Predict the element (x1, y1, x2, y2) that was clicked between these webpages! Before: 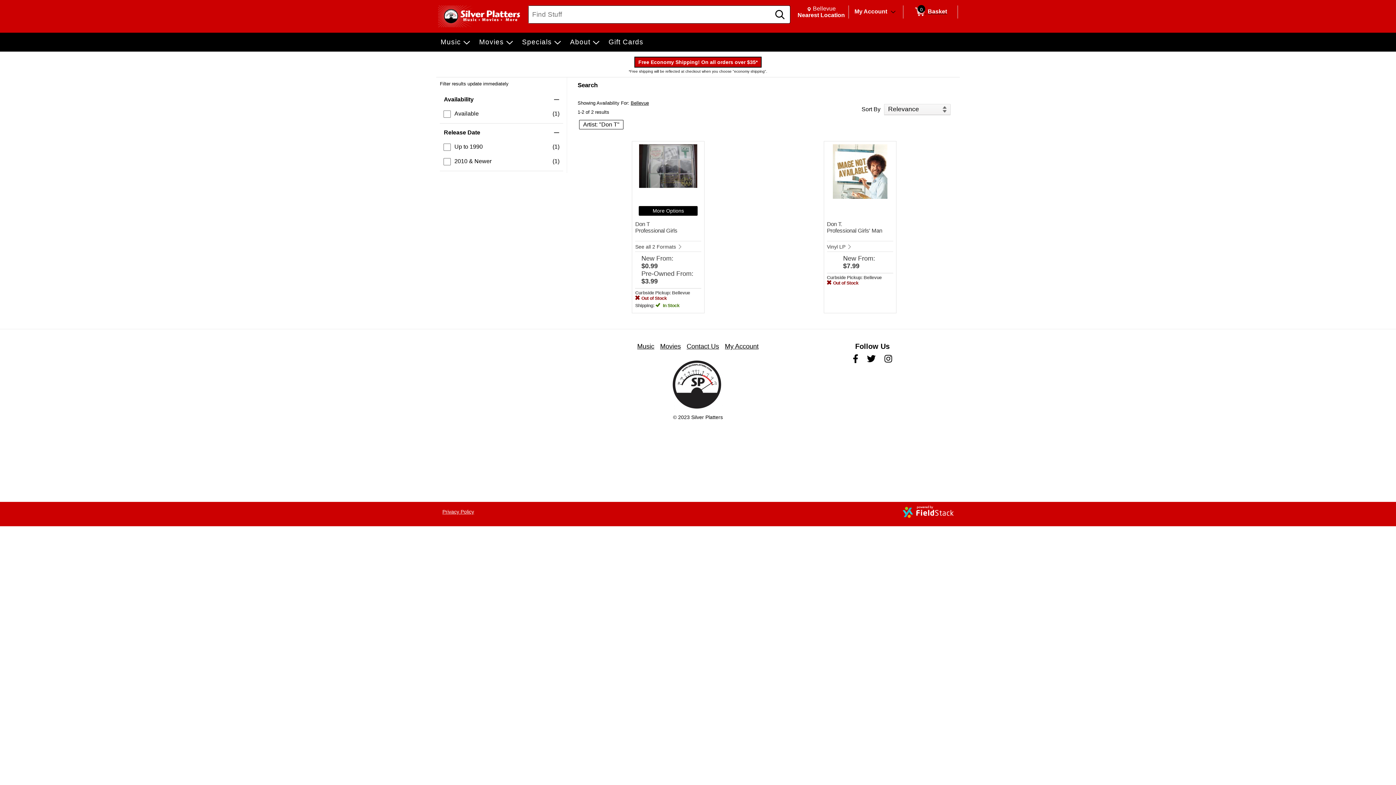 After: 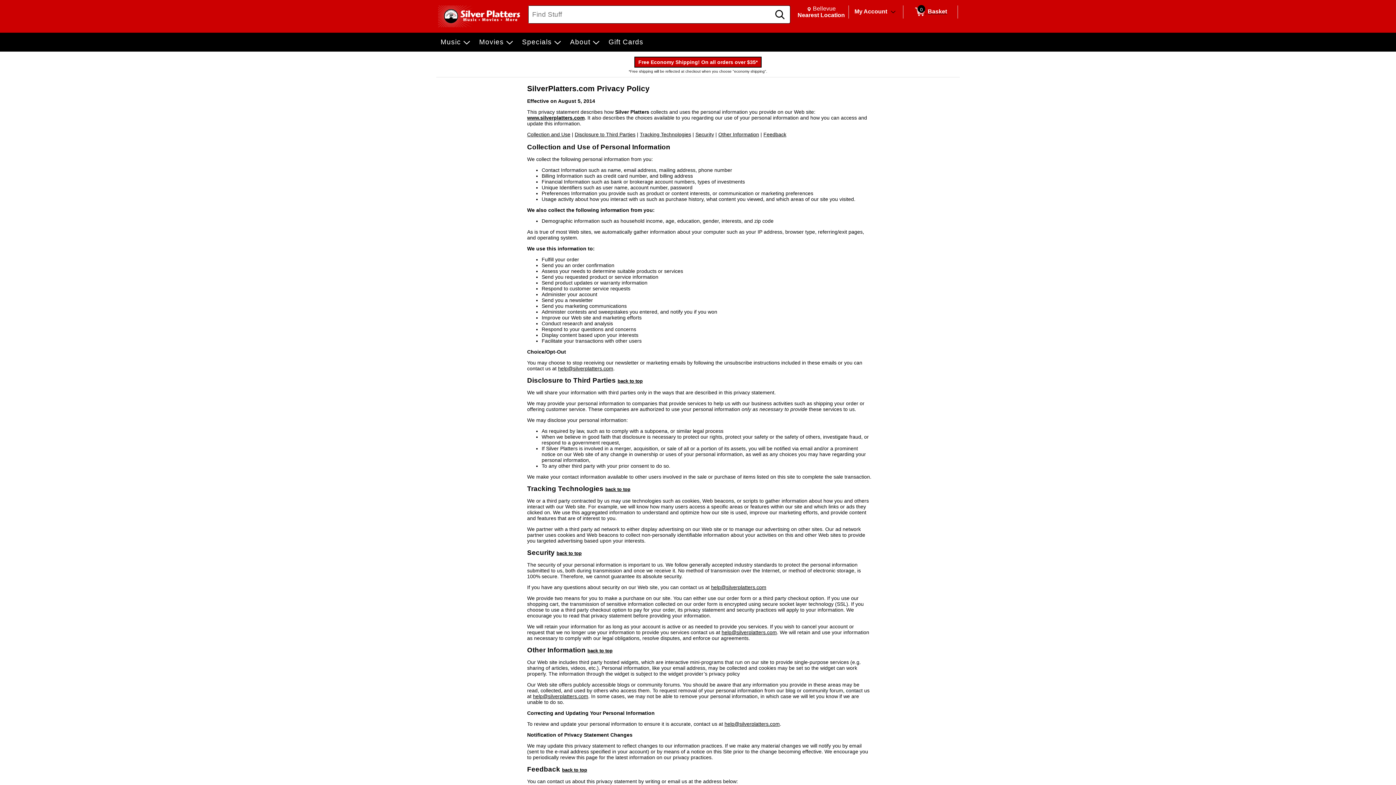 Action: label: Privacy Policy bbox: (441, 509, 474, 514)